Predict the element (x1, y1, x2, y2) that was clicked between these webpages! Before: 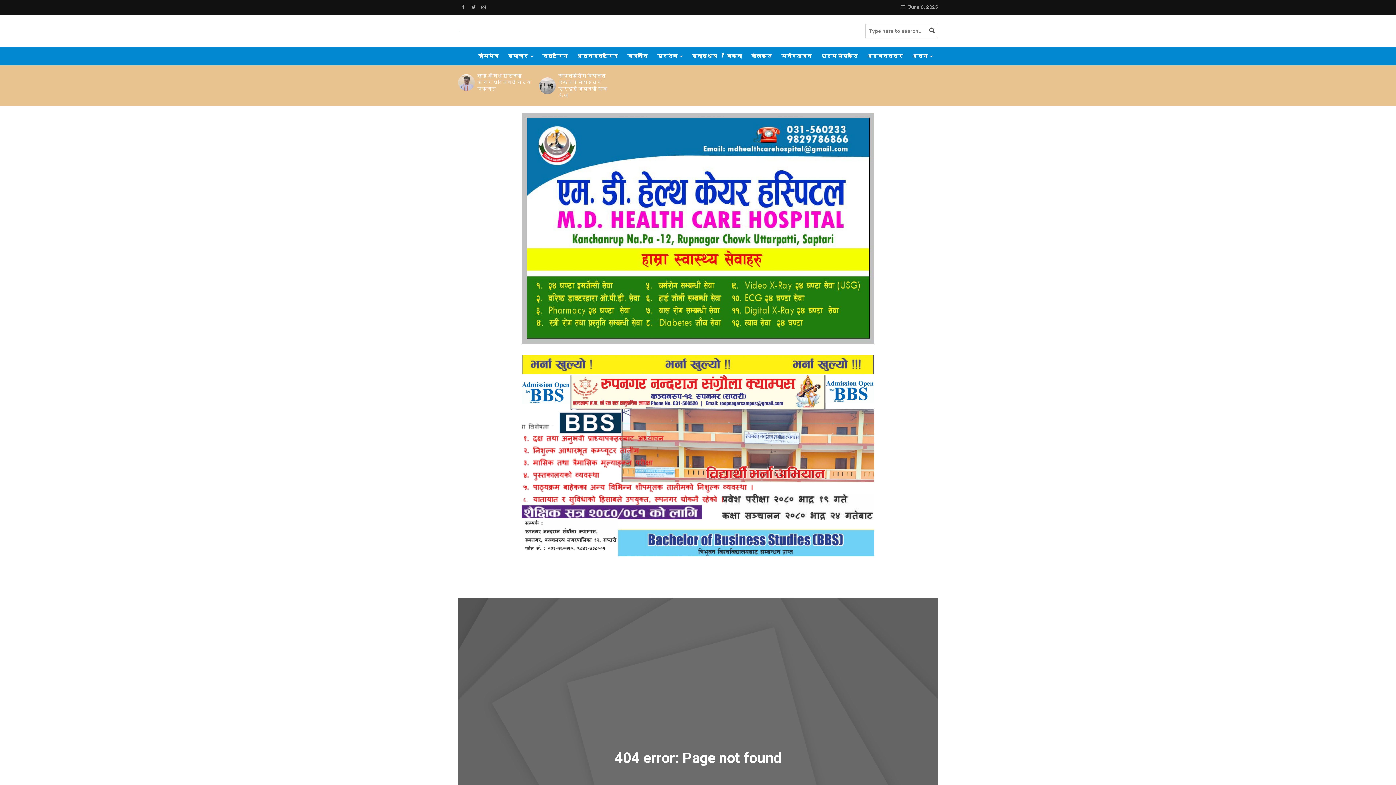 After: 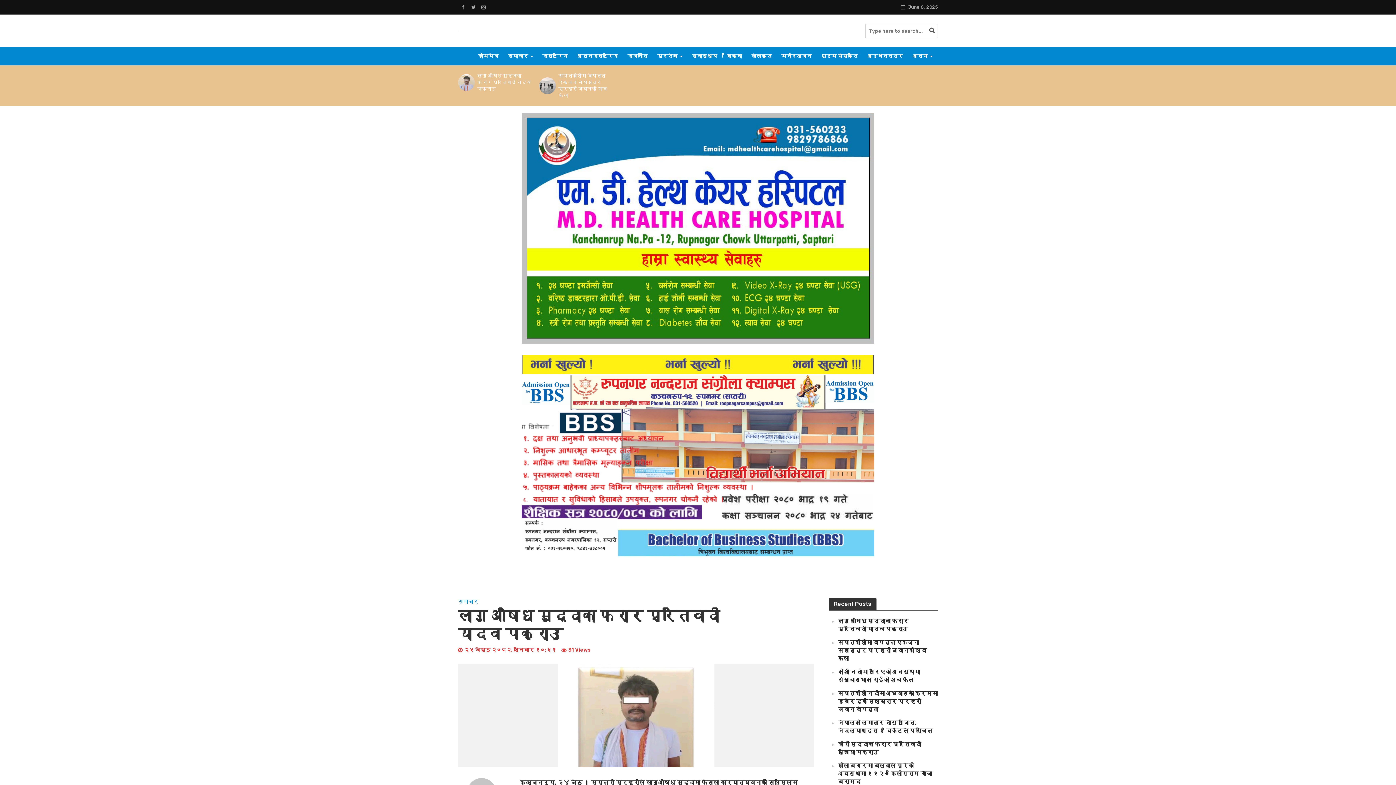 Action: bbox: (477, 72, 532, 92) label: लागु औषध मुद्दाका फरार प्रतिवादी यादव पक्राउ 